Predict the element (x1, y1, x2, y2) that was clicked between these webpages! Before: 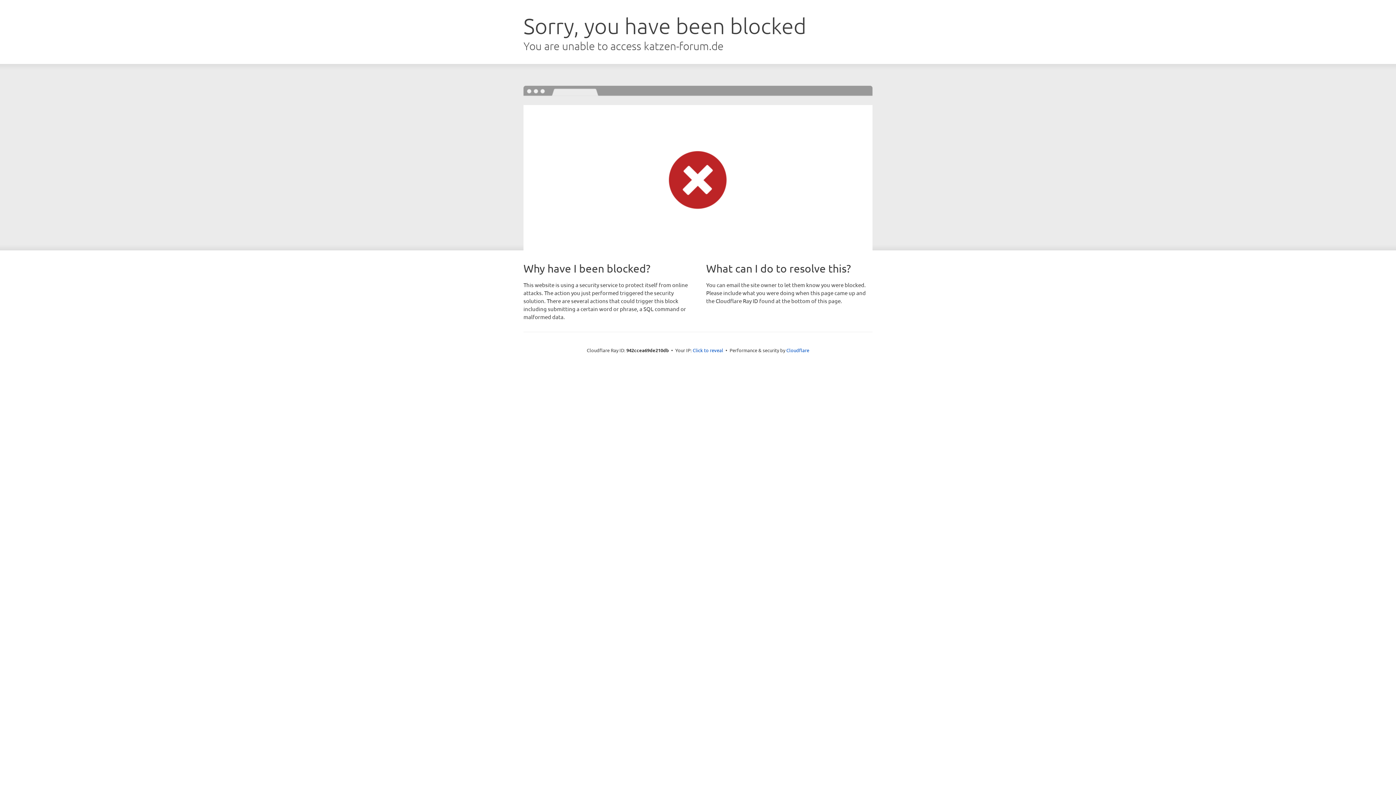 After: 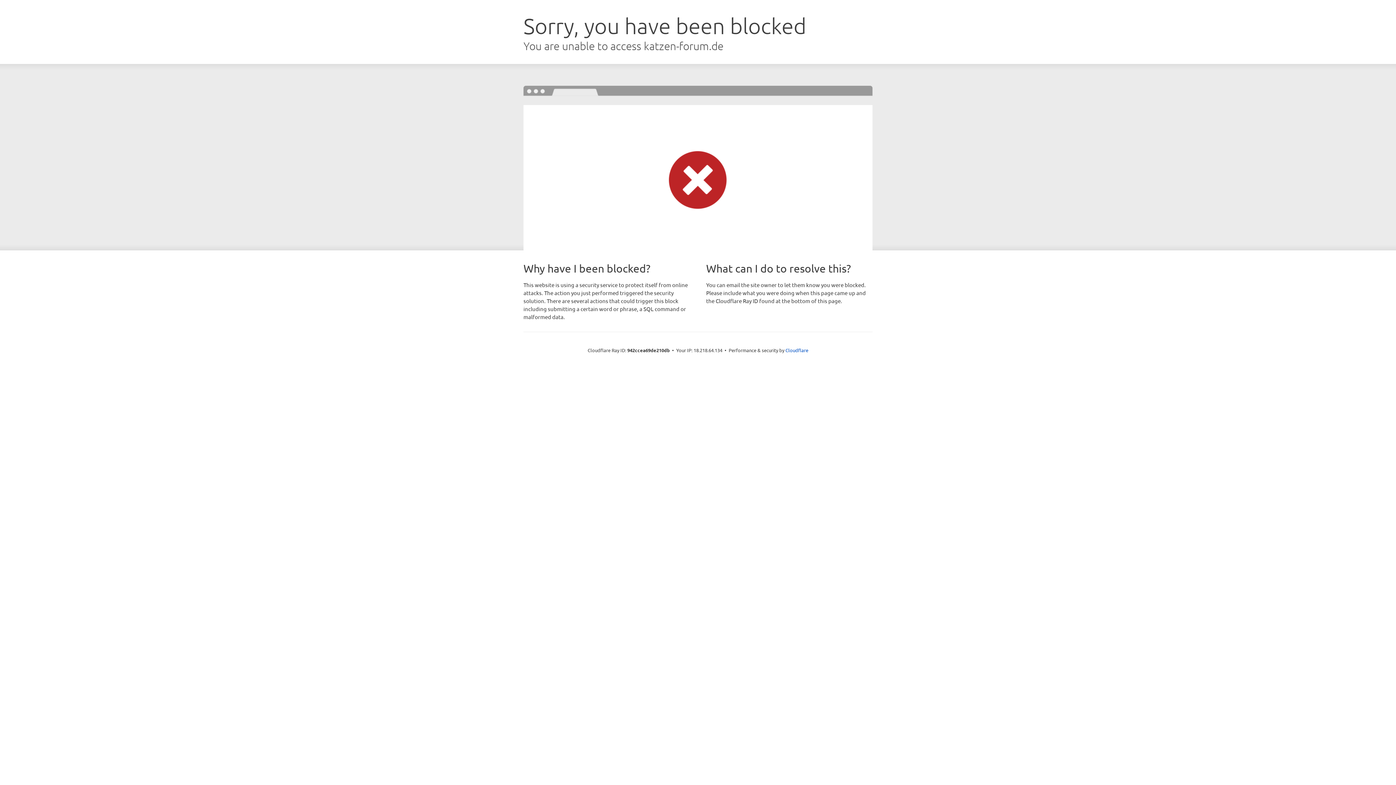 Action: label: Click to reveal bbox: (692, 346, 723, 353)